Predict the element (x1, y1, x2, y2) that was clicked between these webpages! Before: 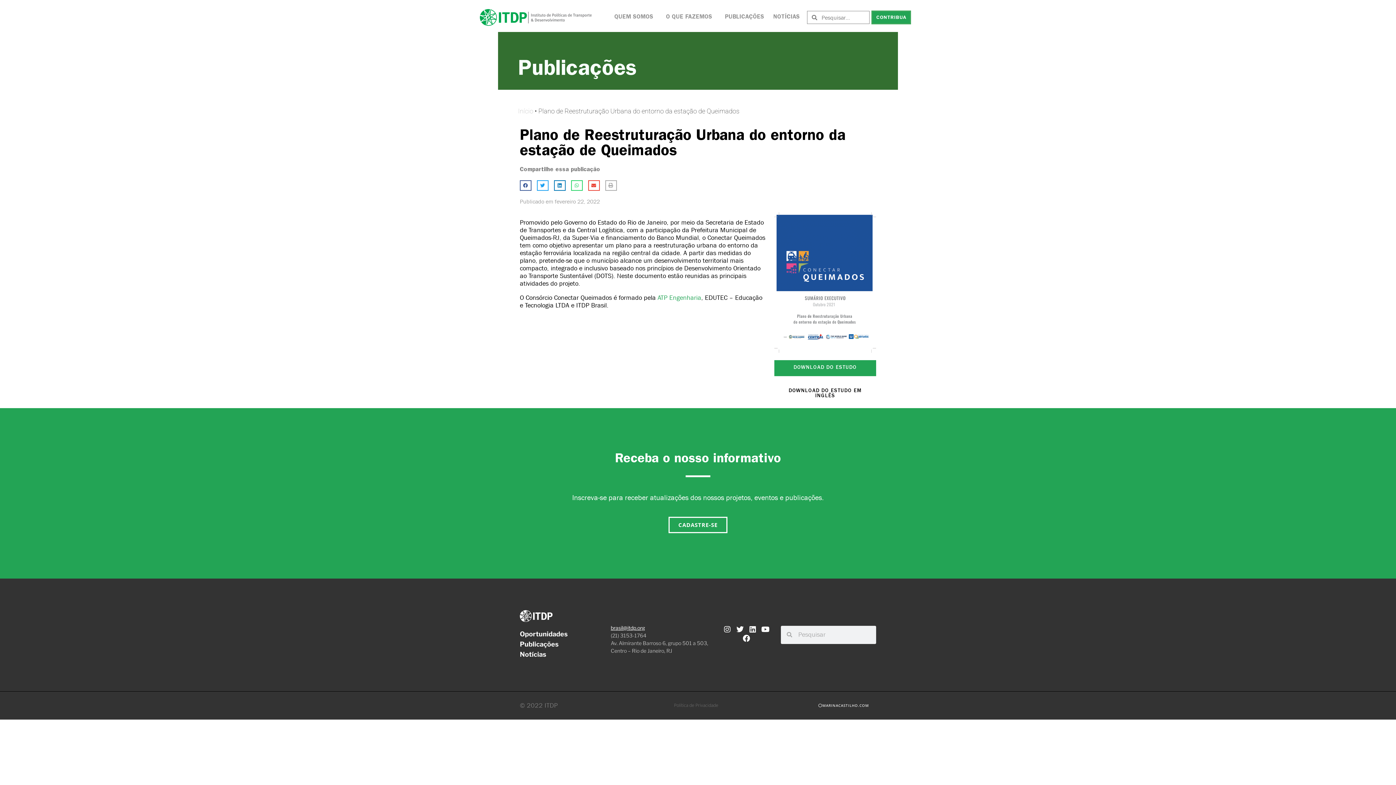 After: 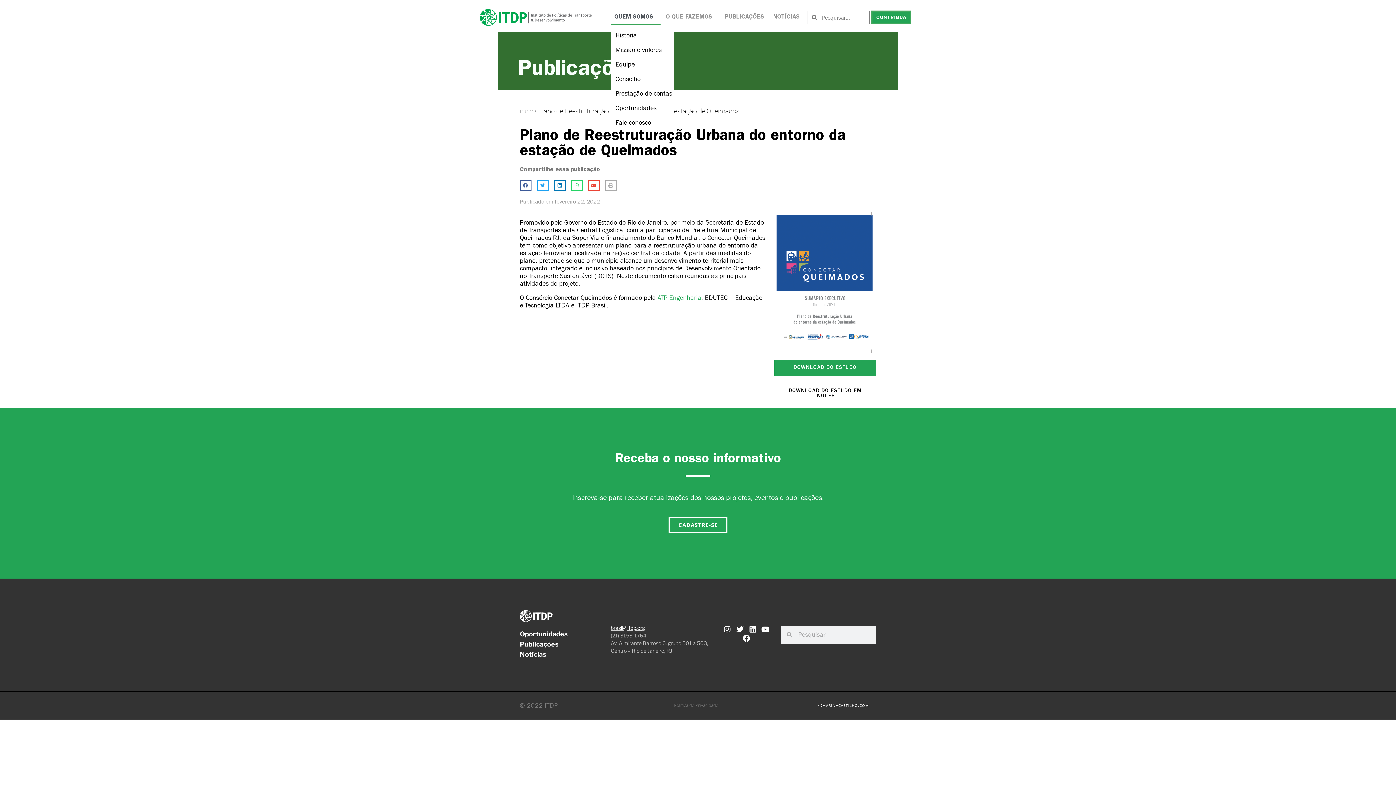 Action: bbox: (610, 10, 660, 24) label: QUEM SOMOS